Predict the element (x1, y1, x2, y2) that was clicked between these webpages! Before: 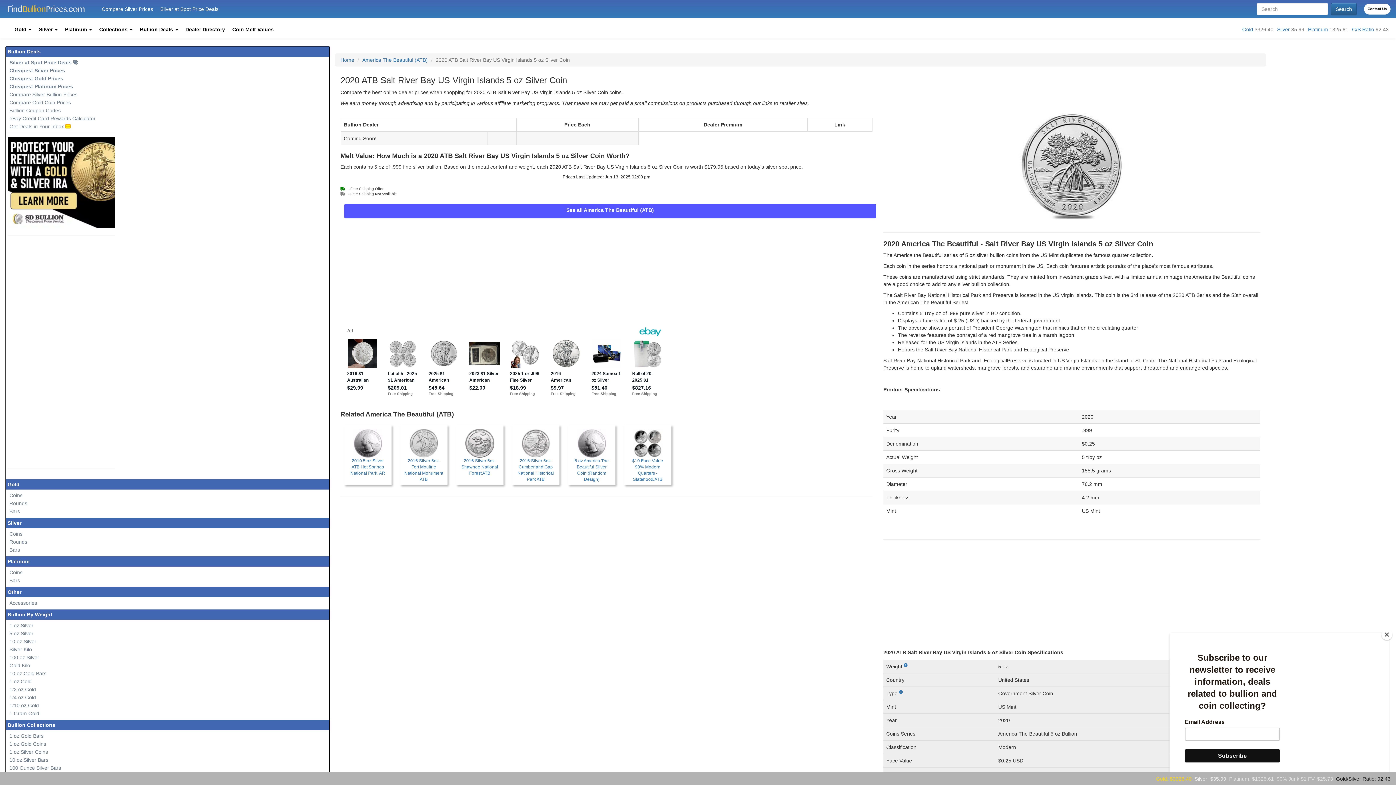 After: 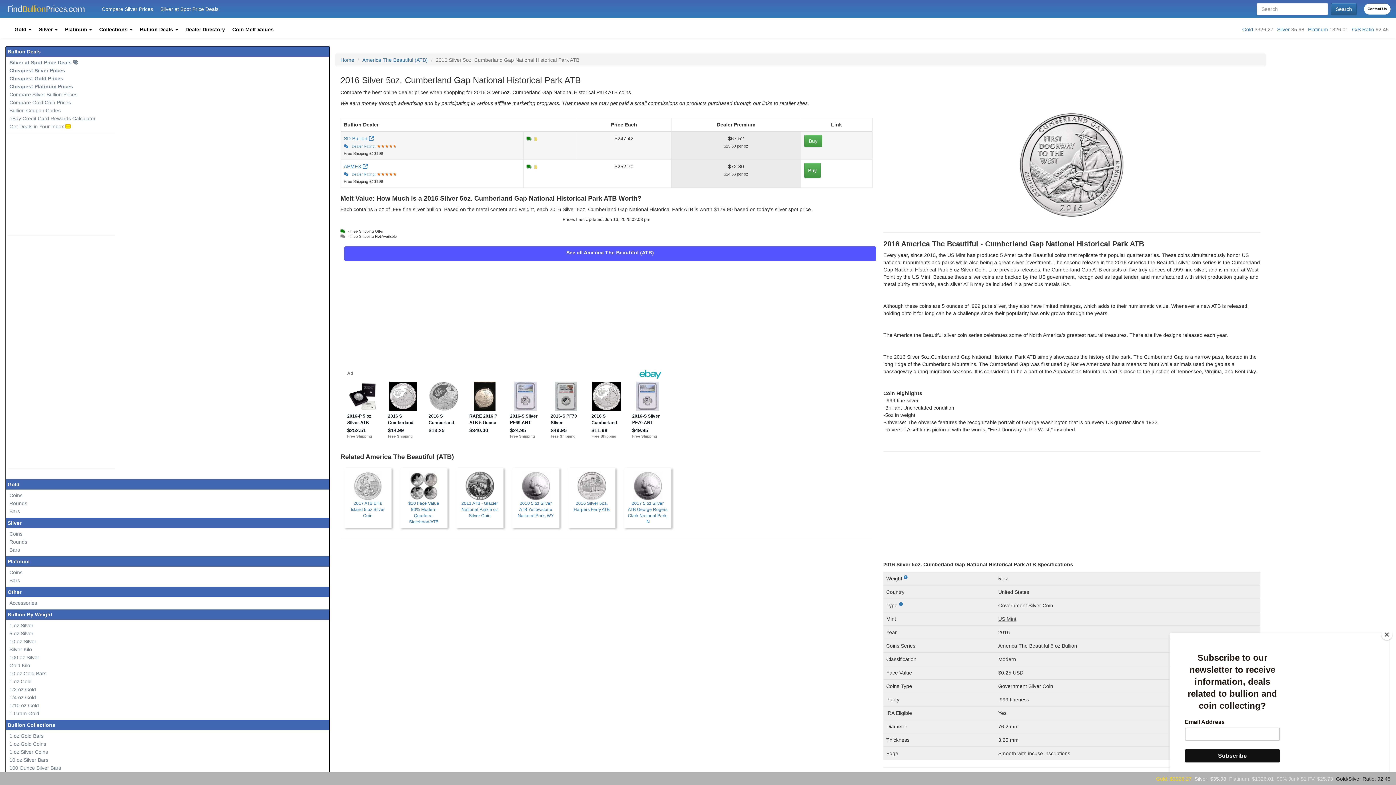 Action: bbox: (515, 429, 555, 481) label: 2016 Silver 5oz. Cumberland Gap National Historical Park ATB